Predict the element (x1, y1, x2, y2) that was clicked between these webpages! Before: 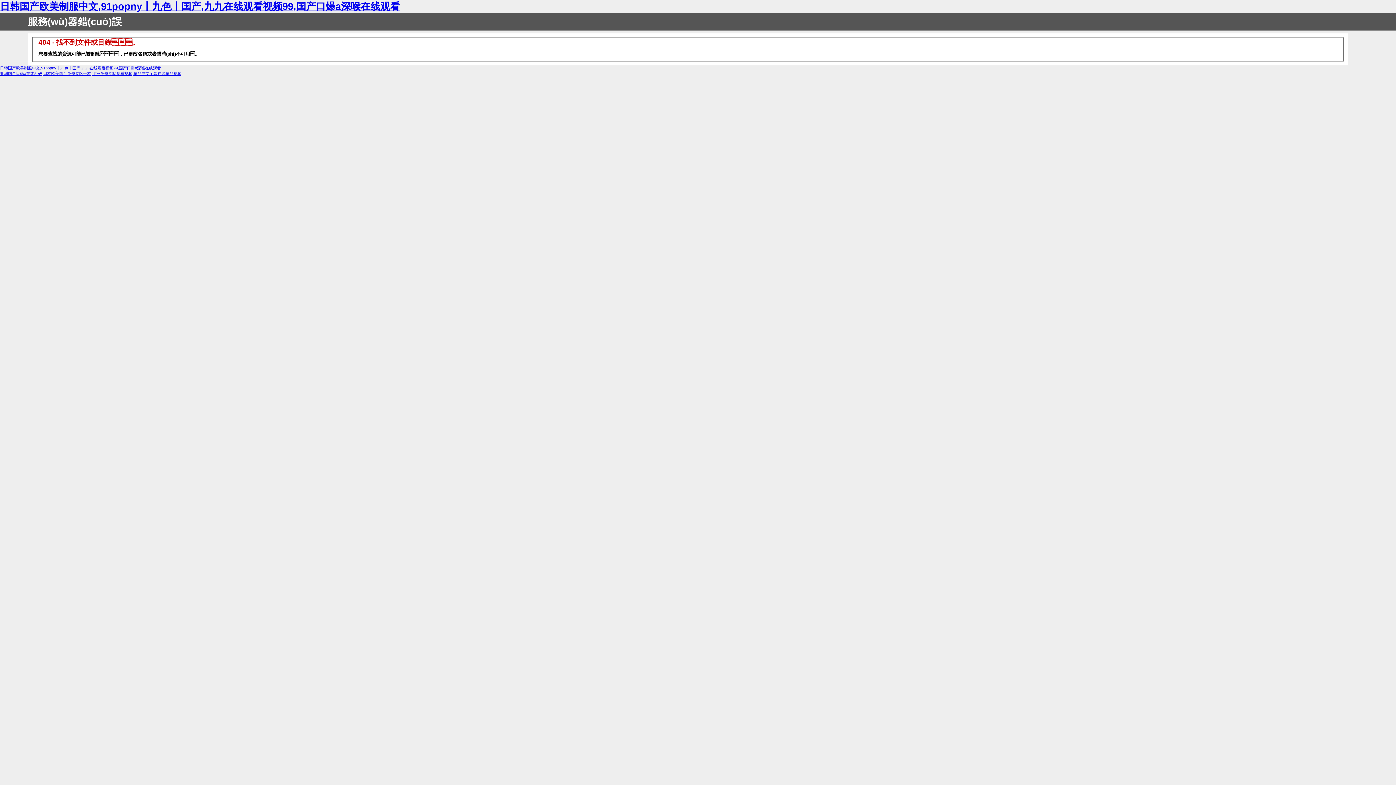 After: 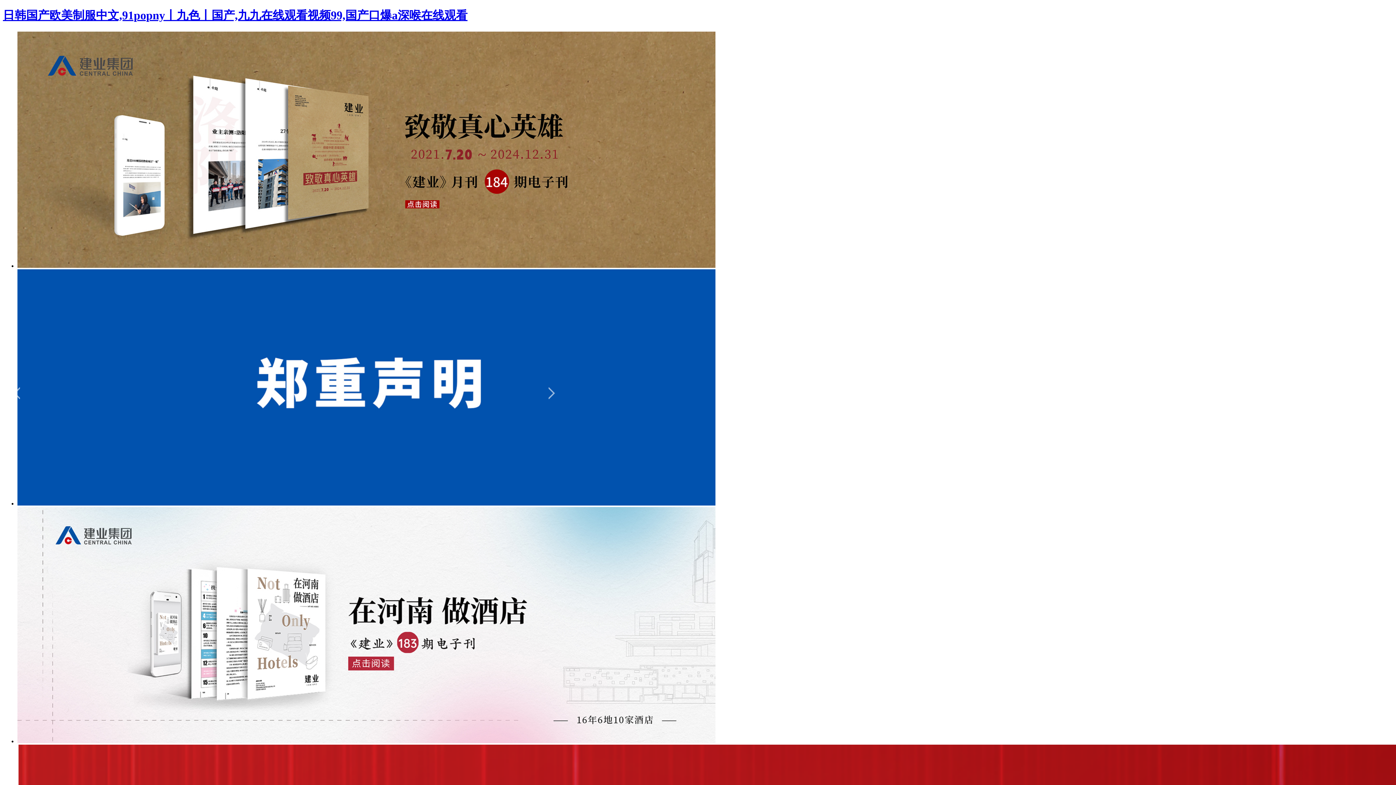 Action: label: 日韩国产欧美制服中文,91popny丨九色丨国产,九九在线观看视频99,国产口爆a深喉在线观看 bbox: (0, 65, 161, 70)